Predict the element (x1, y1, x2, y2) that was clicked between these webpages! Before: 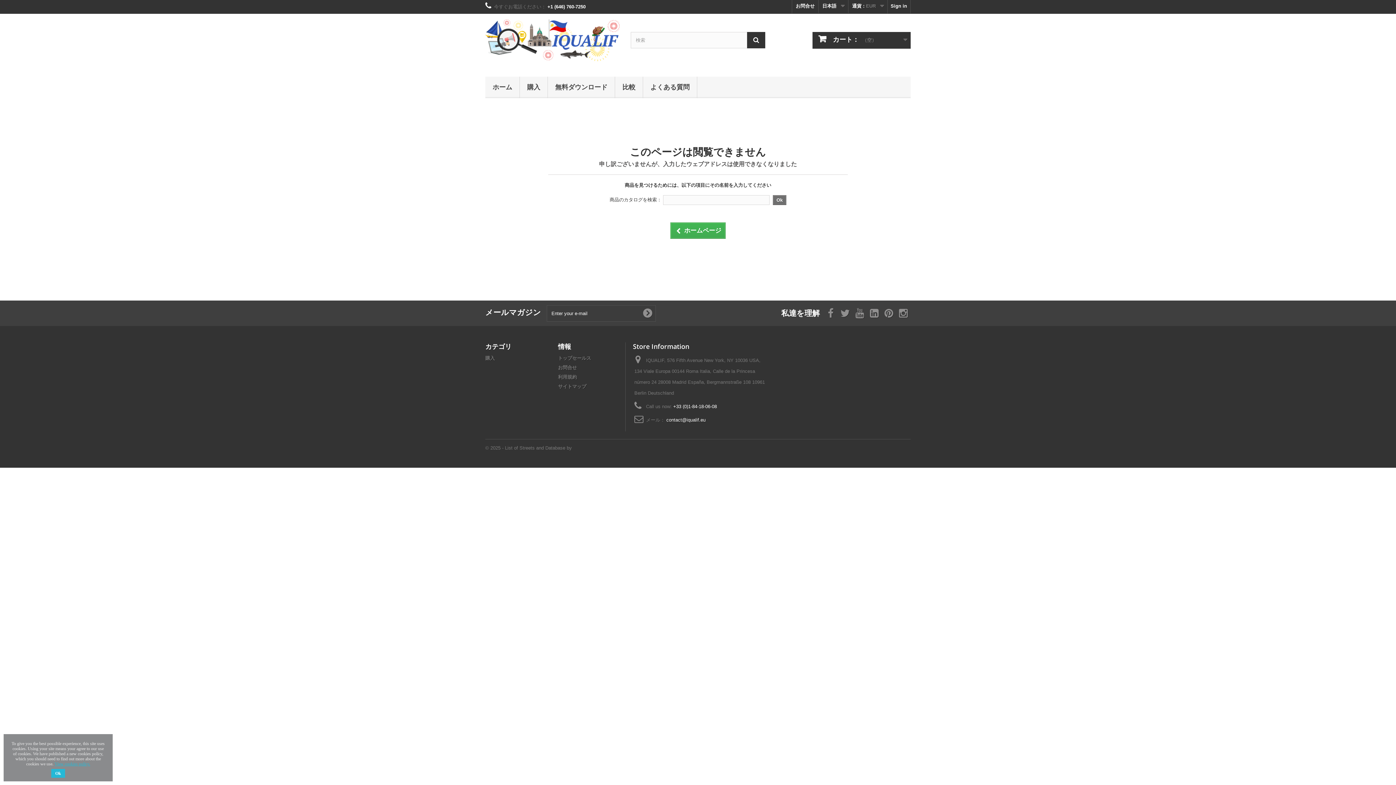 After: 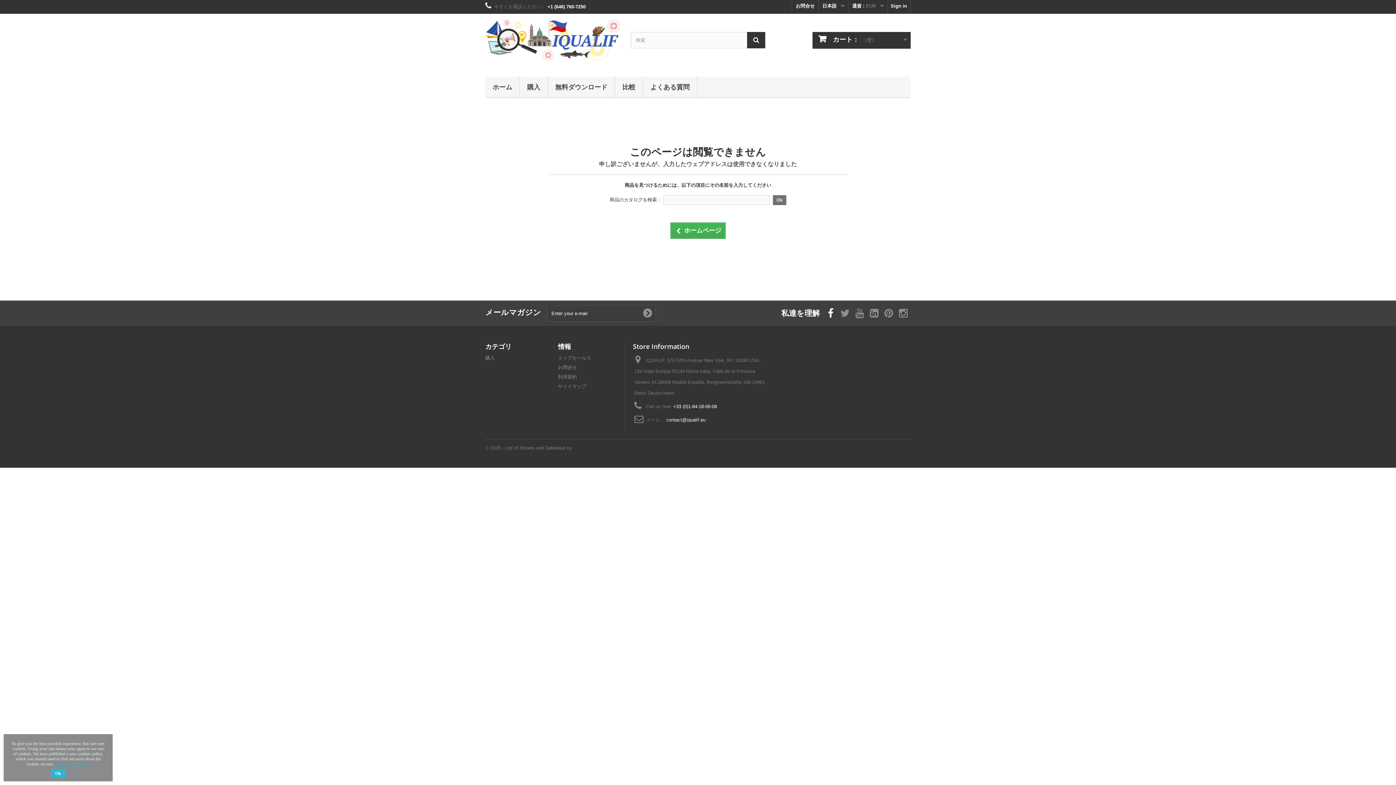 Action: bbox: (828, 308, 833, 316)